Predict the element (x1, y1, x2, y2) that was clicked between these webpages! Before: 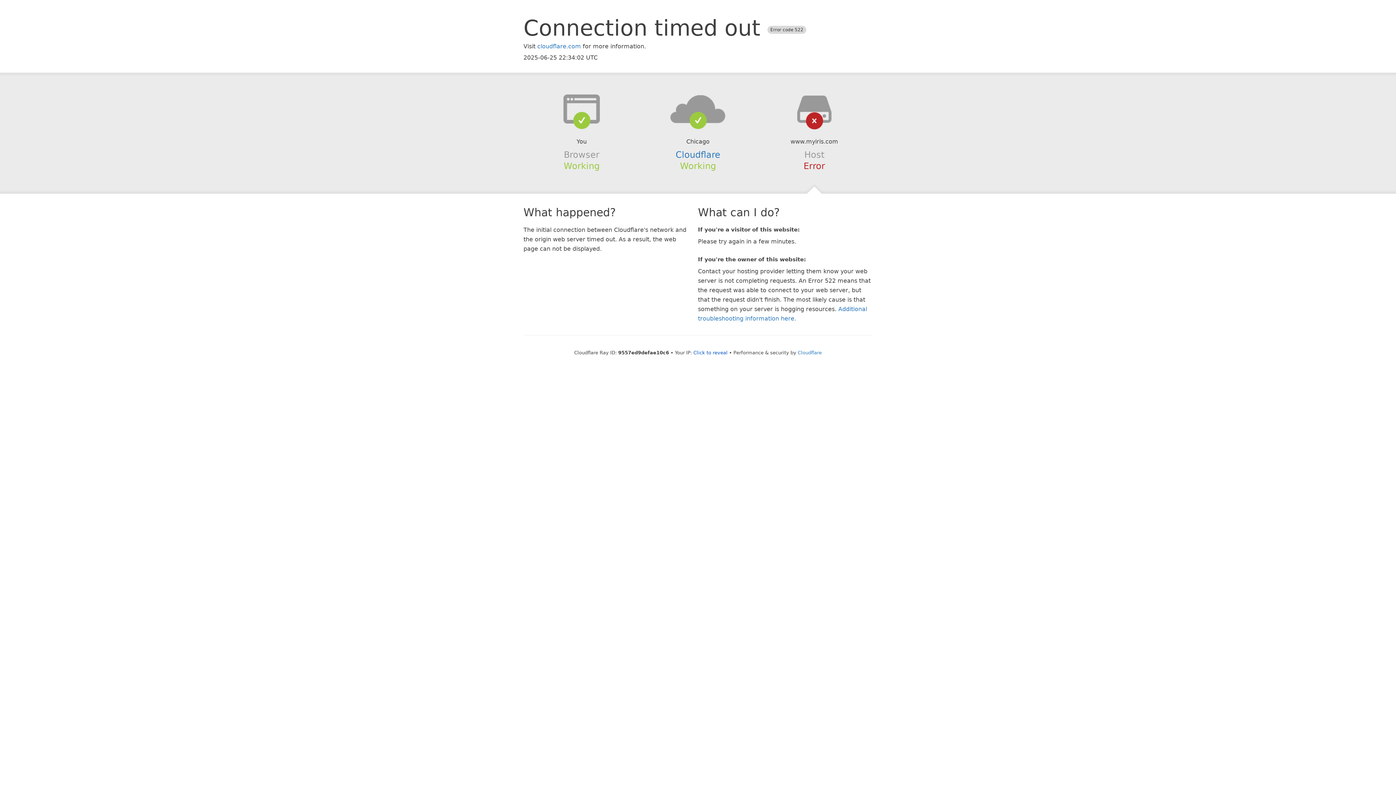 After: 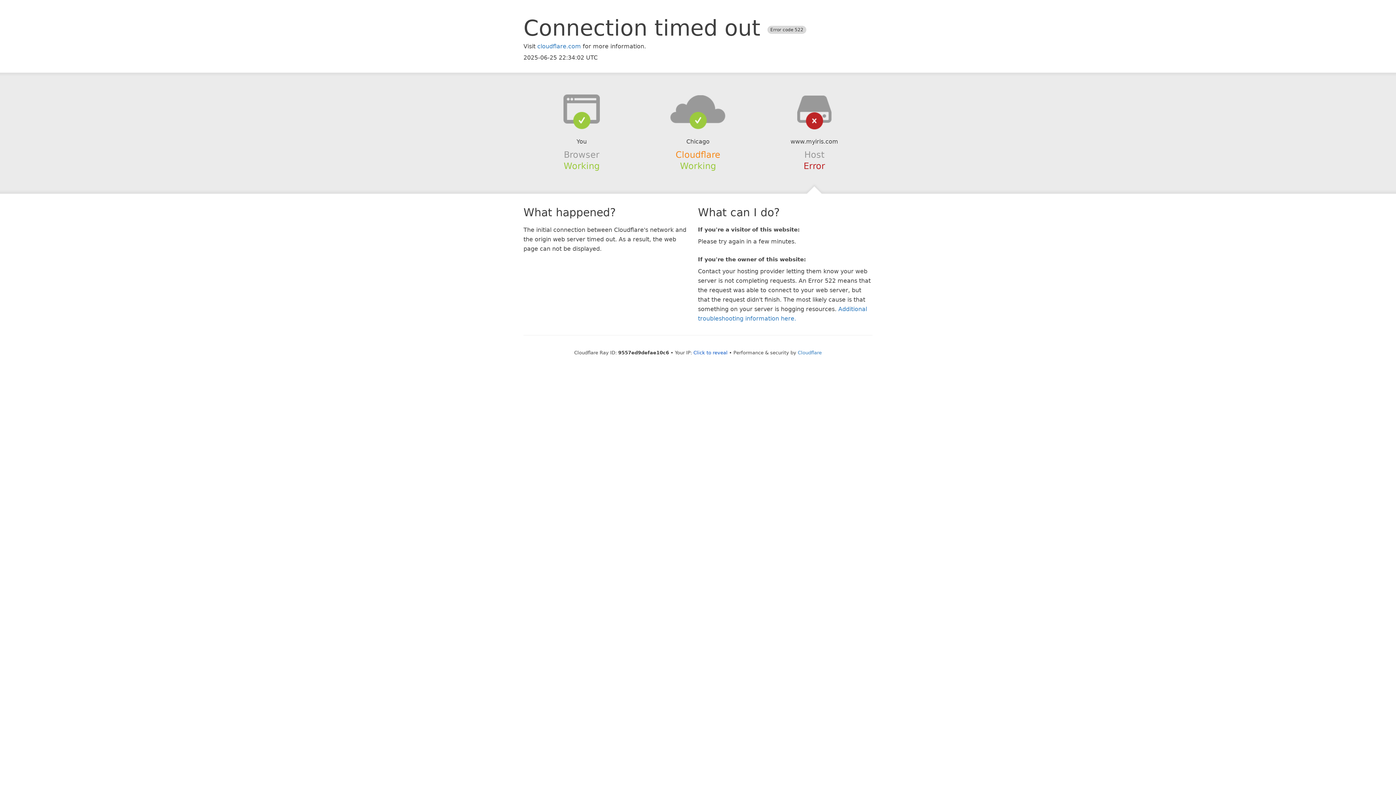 Action: label: Cloudflare bbox: (675, 149, 720, 159)